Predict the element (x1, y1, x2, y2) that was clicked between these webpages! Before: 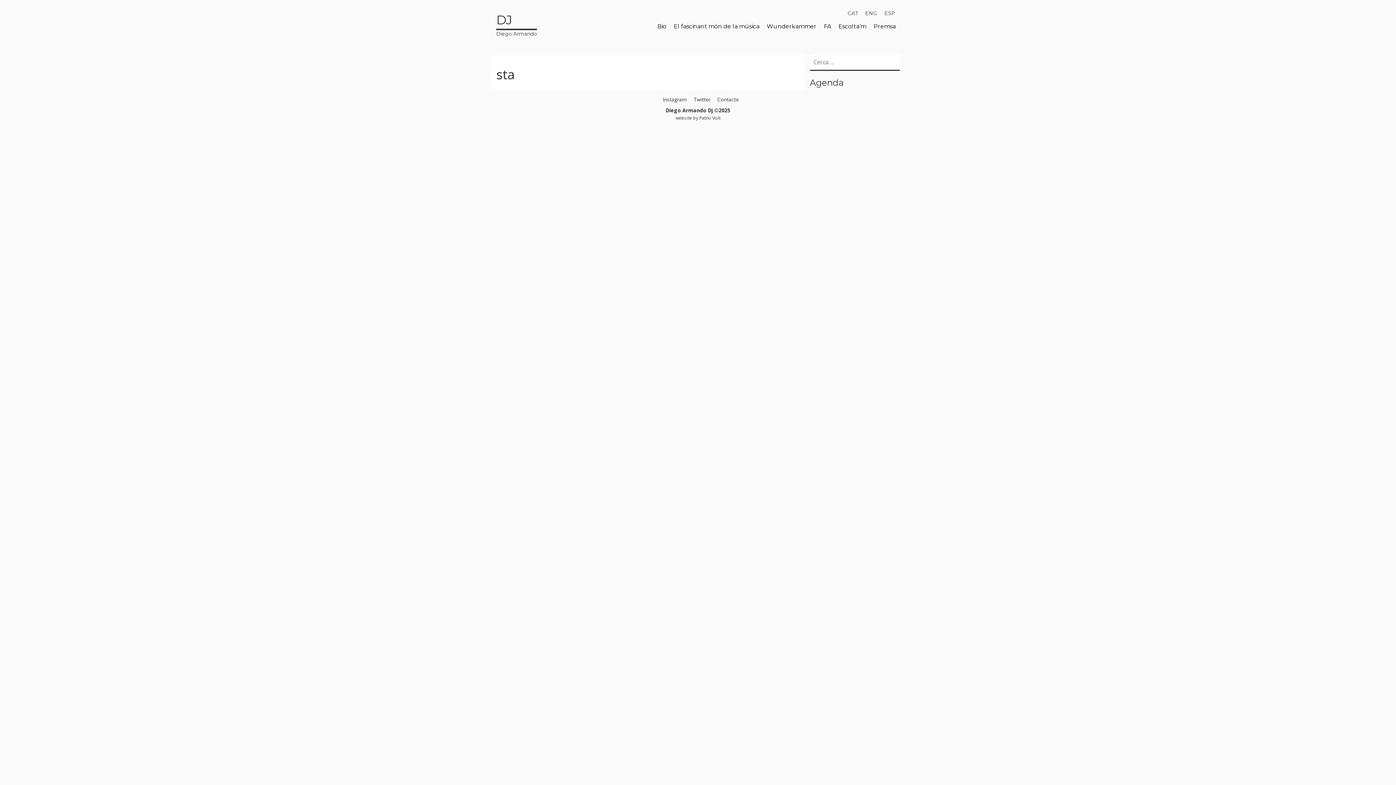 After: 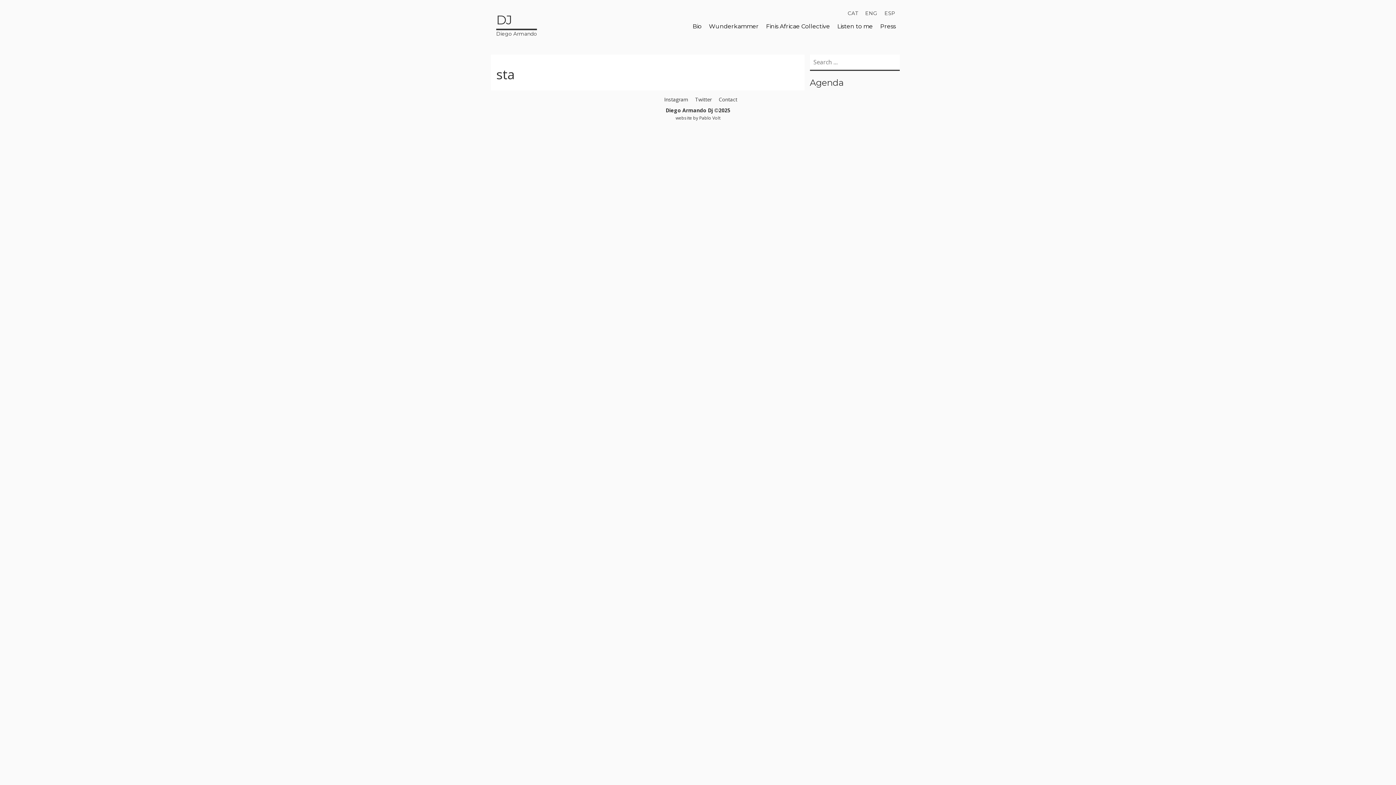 Action: label: ENG bbox: (861, 8, 881, 17)